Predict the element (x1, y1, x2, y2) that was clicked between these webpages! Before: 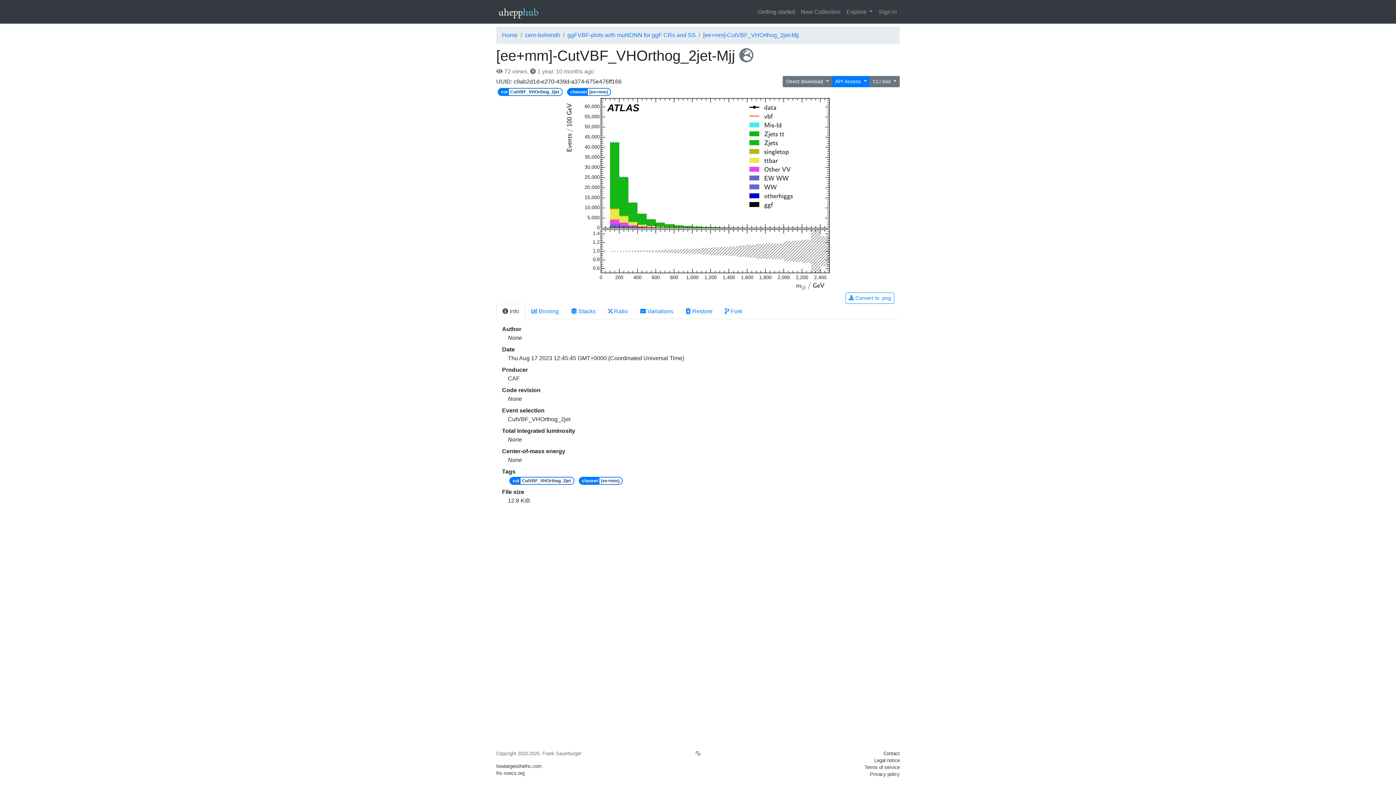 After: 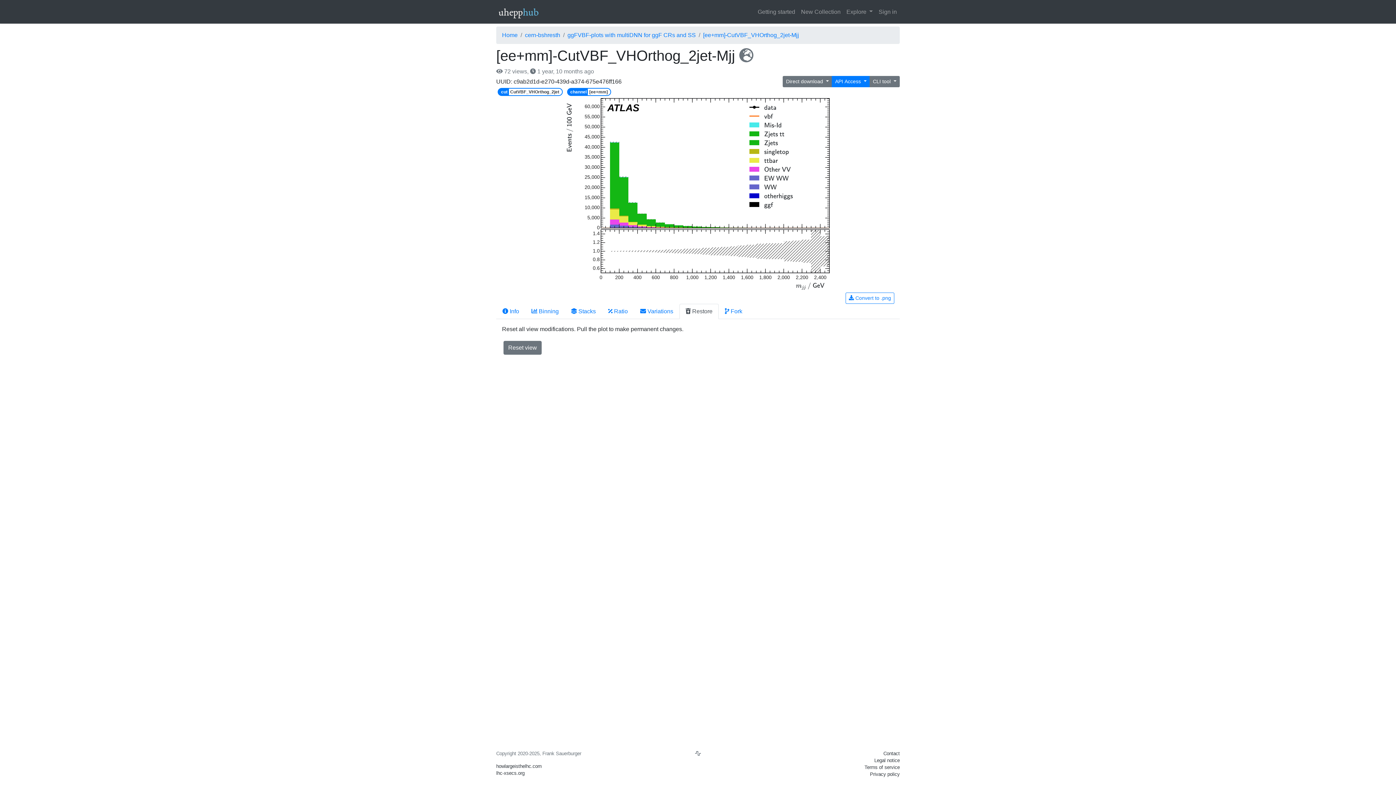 Action: label: Restore bbox: (679, 303, 718, 319)